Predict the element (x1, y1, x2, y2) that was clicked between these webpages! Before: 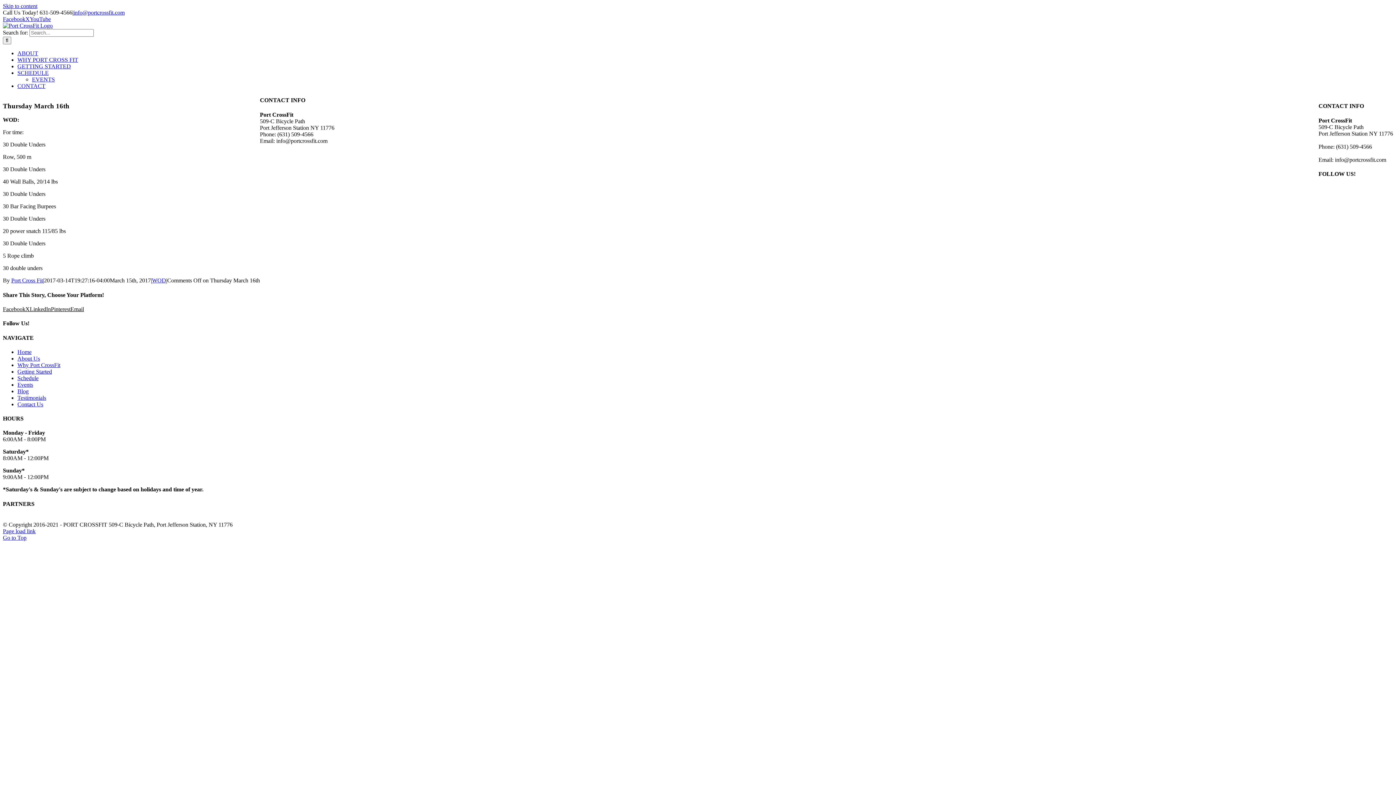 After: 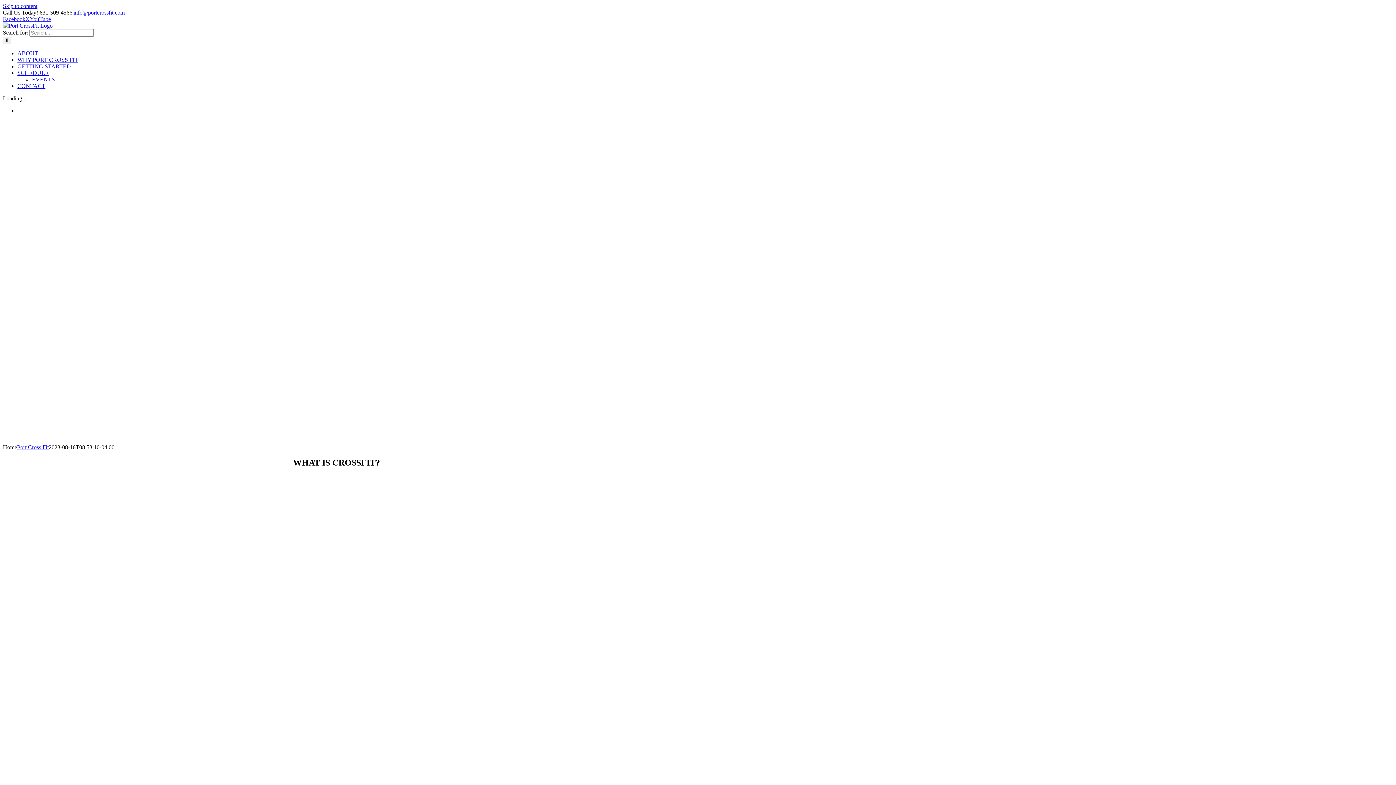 Action: bbox: (17, 349, 31, 355) label: Home